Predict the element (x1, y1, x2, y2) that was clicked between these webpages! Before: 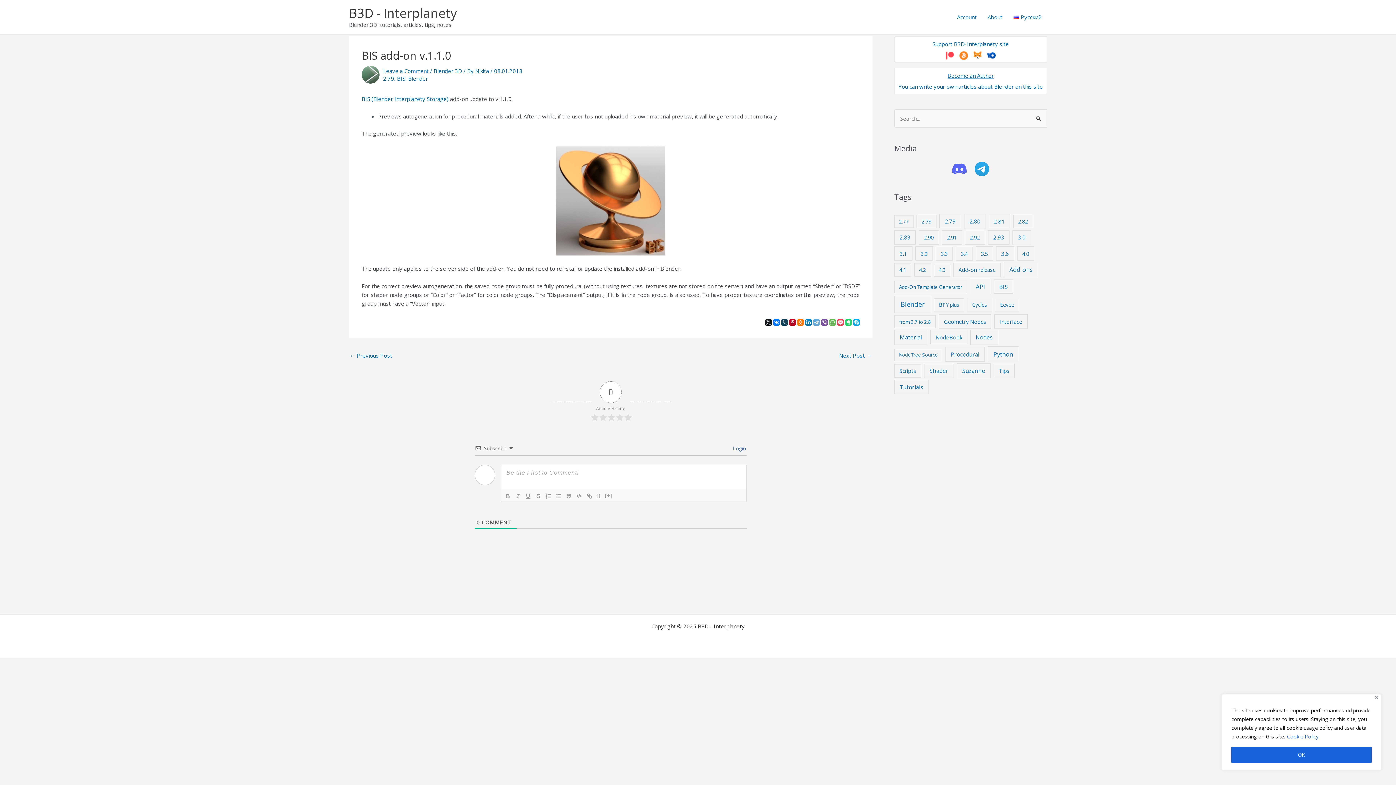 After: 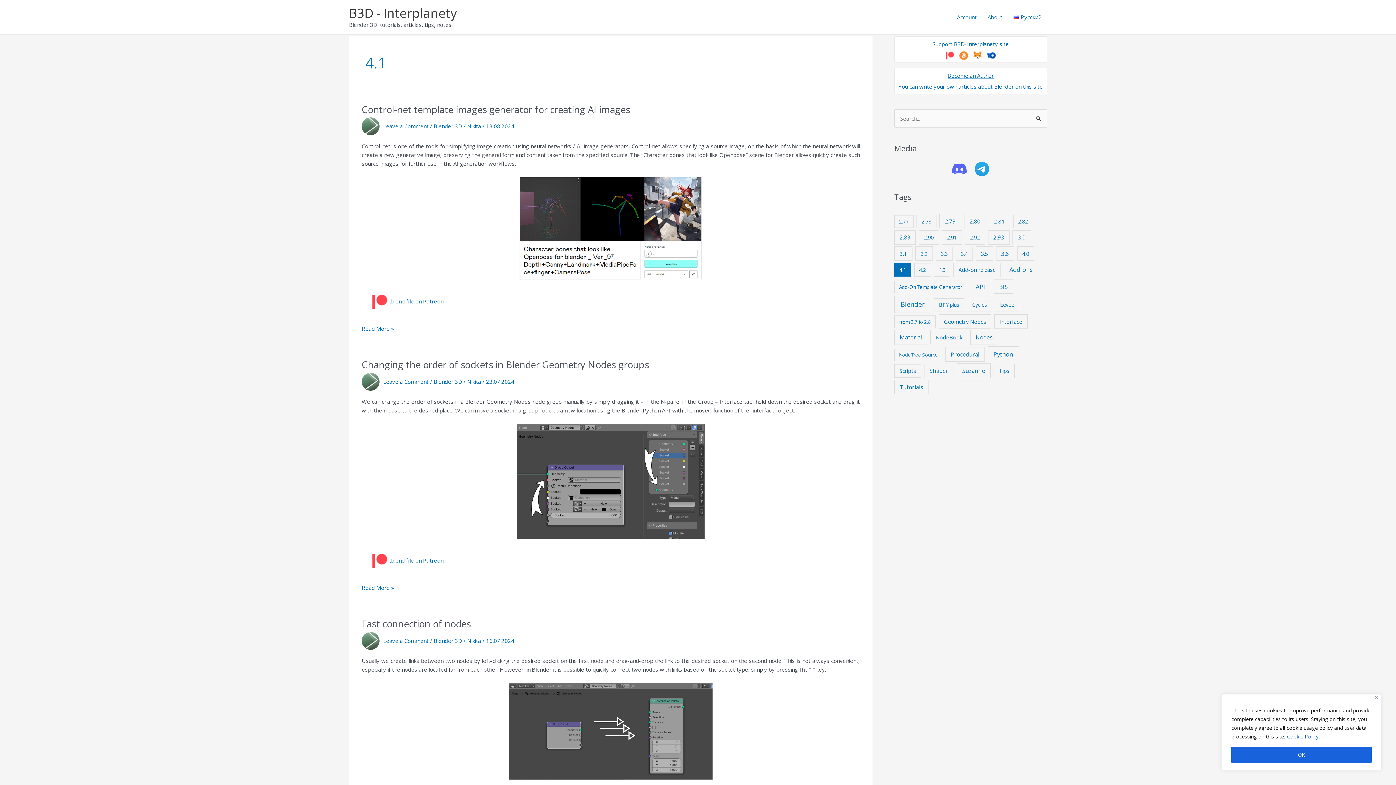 Action: label: 4.1 (34 items) bbox: (894, 263, 911, 276)